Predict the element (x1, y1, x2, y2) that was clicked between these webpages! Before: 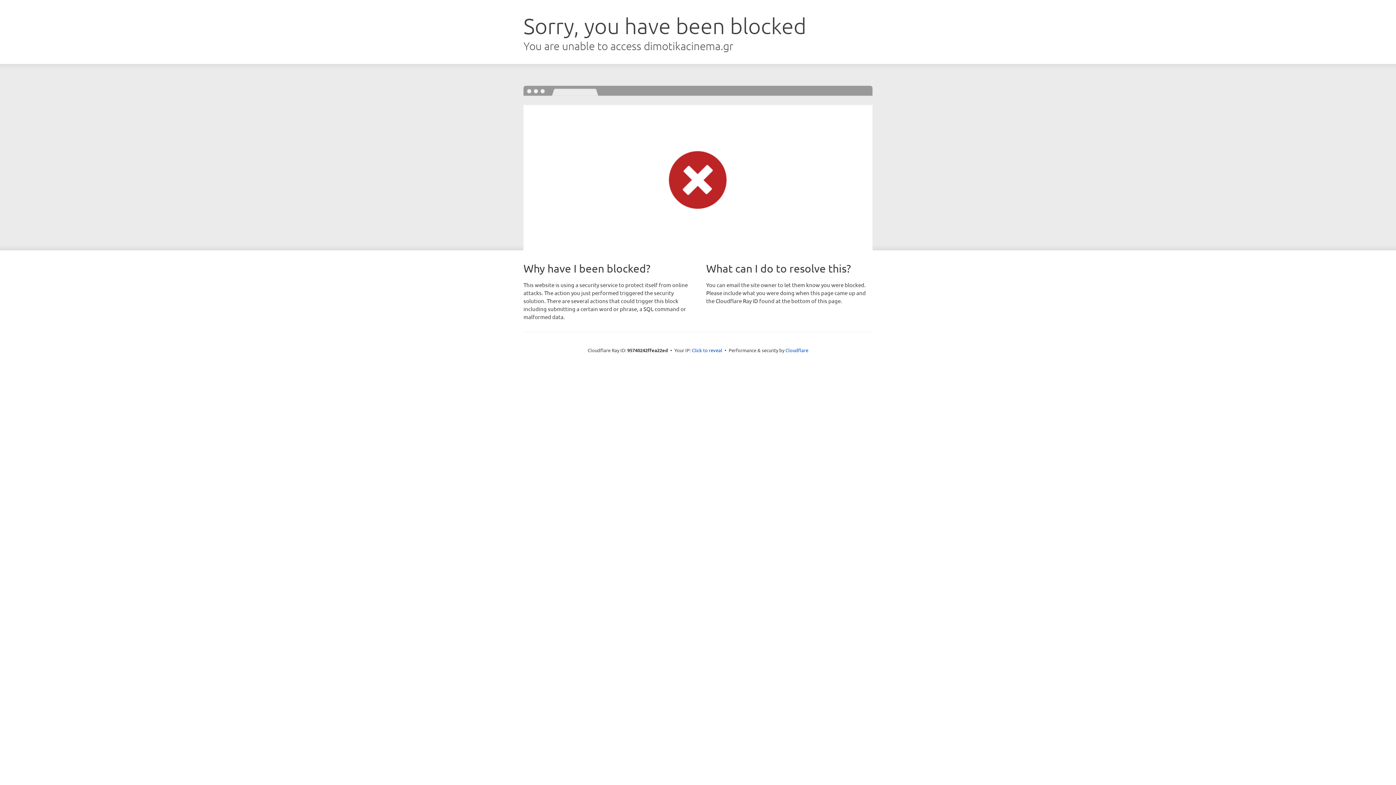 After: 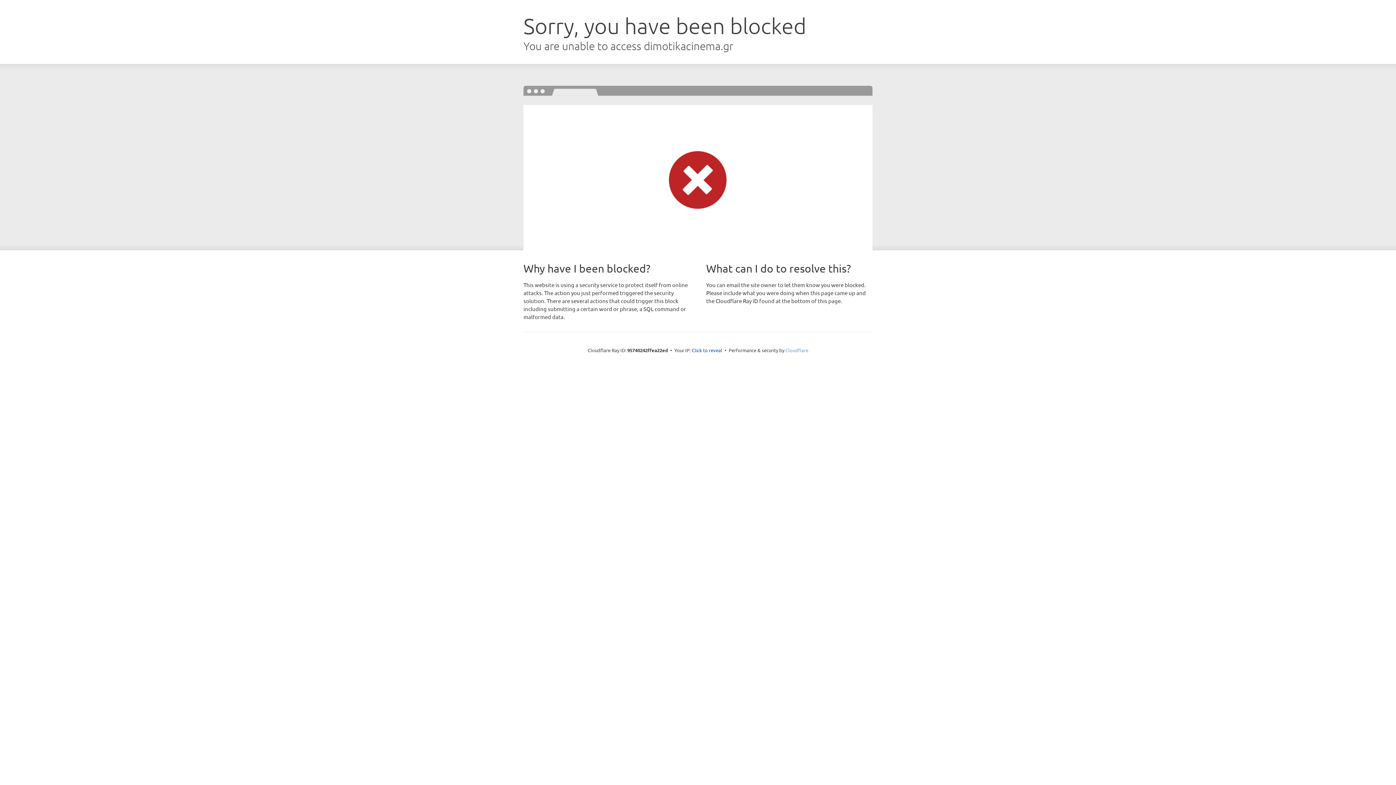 Action: label: Cloudflare bbox: (785, 347, 808, 353)